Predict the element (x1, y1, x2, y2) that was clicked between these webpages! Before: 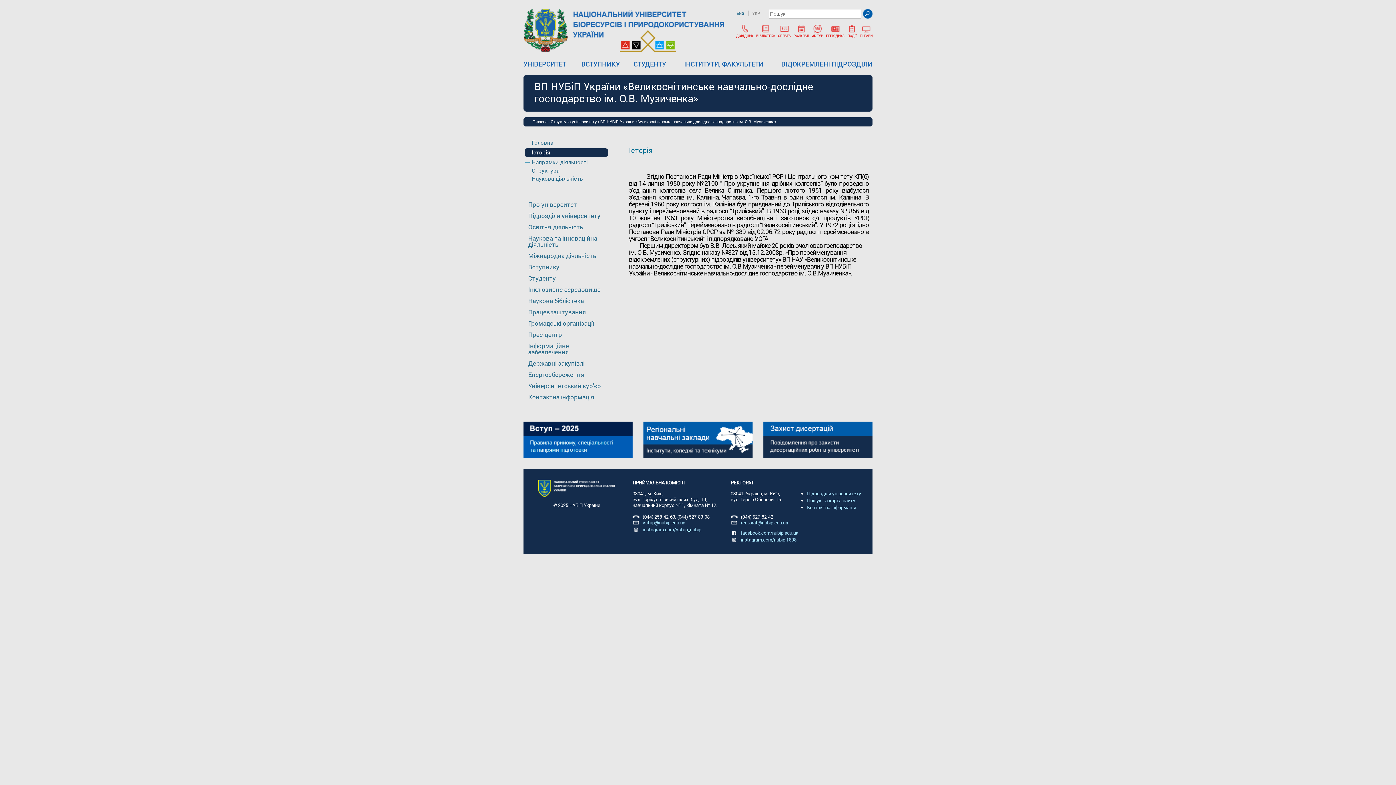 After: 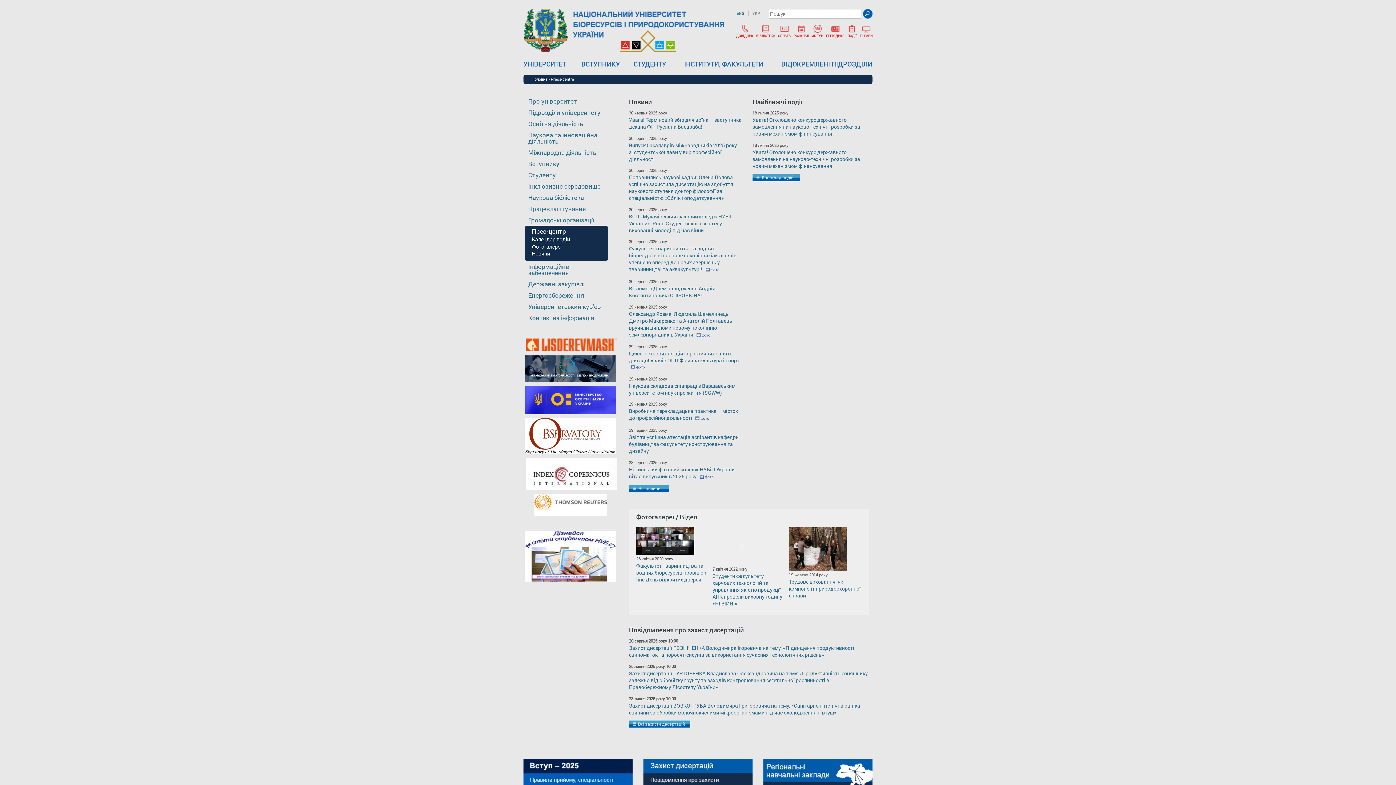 Action: label: Прес-центр bbox: (528, 330, 562, 338)